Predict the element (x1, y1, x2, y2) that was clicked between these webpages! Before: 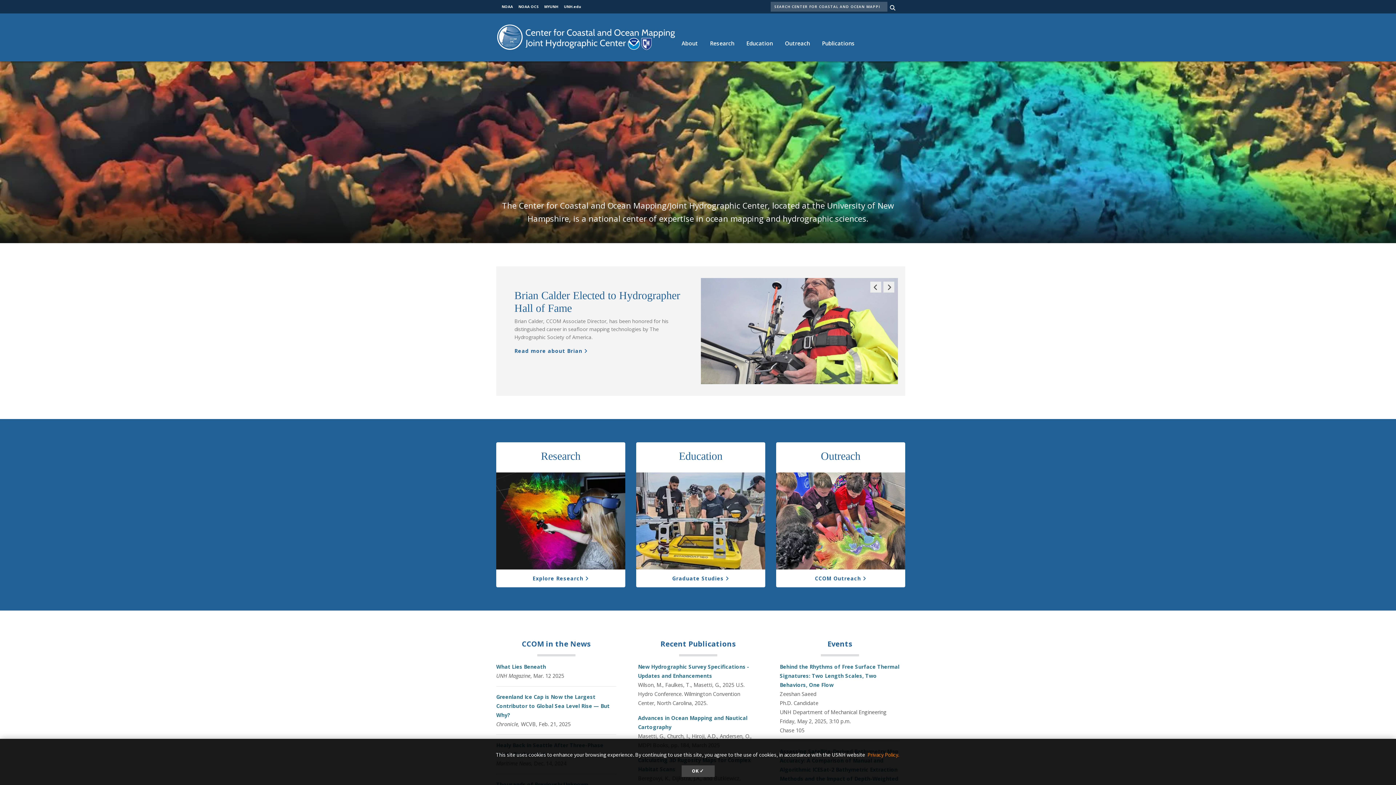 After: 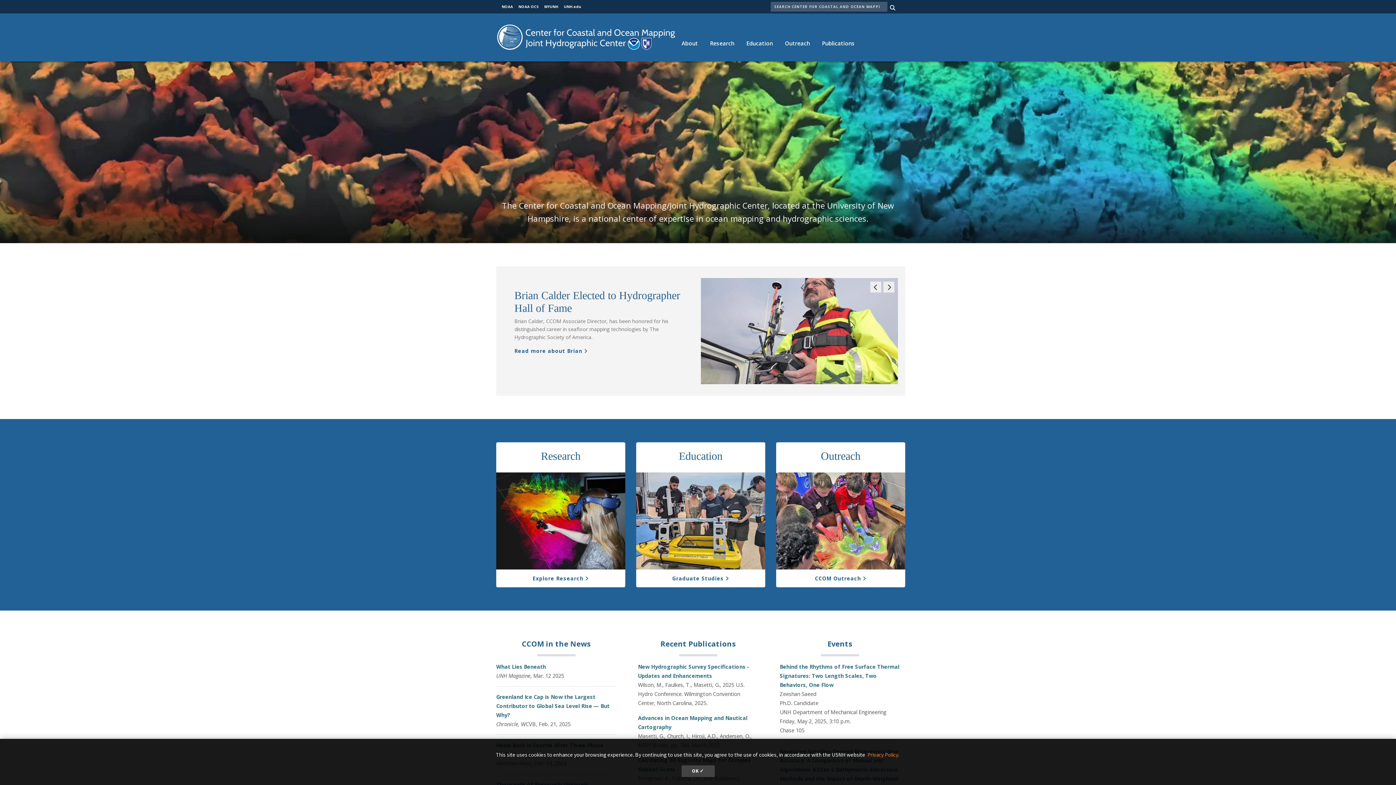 Action: bbox: (501, 4, 513, 9) label: NOAA